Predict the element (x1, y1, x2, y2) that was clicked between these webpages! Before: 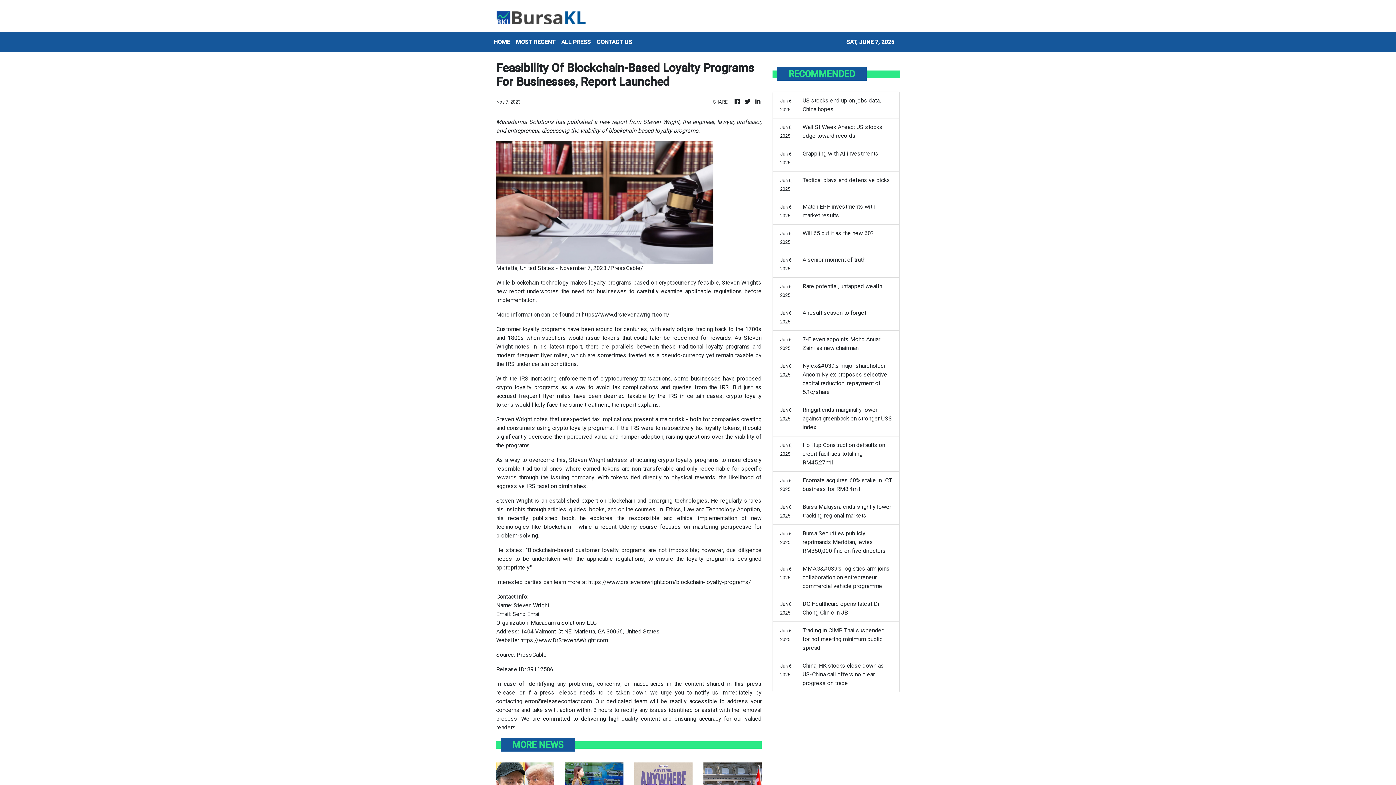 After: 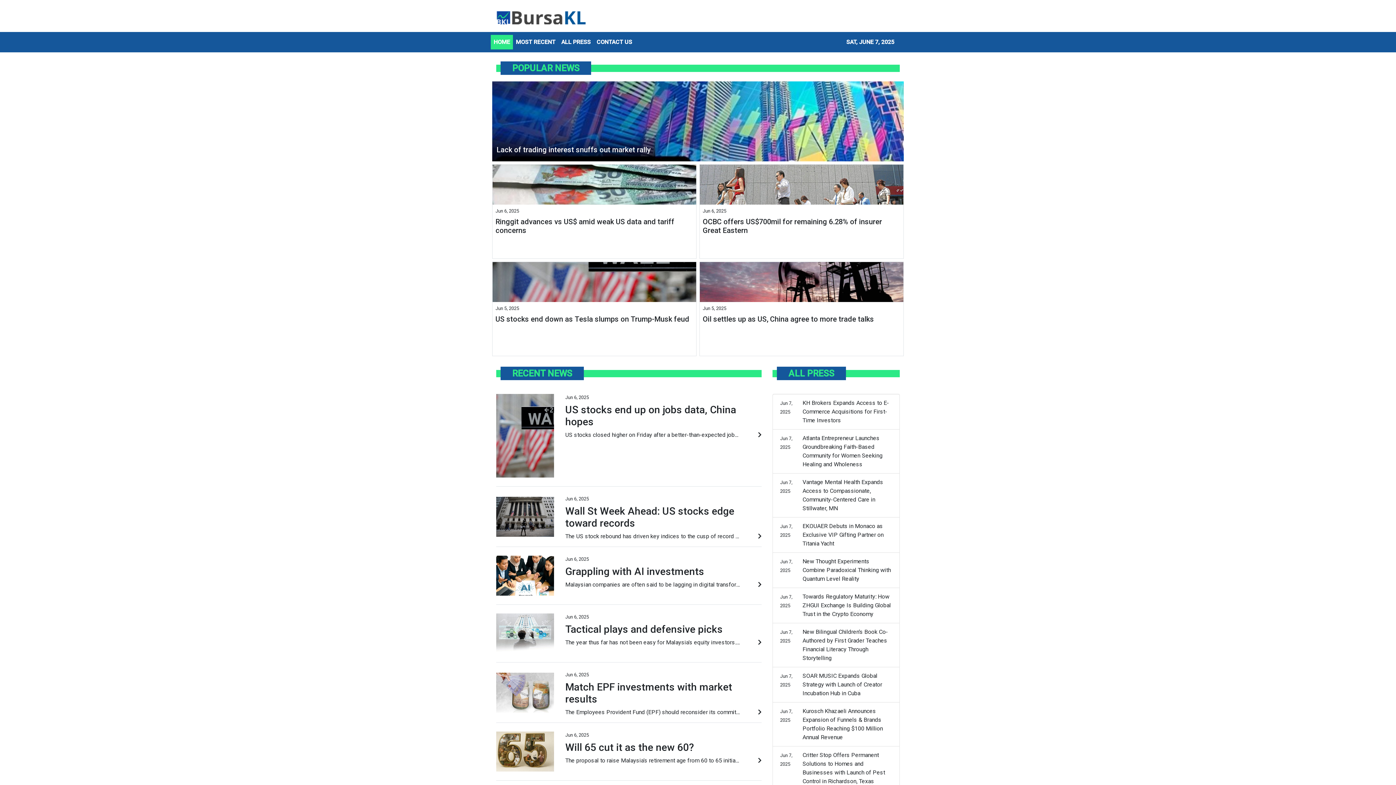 Action: bbox: (743, 97, 751, 106)